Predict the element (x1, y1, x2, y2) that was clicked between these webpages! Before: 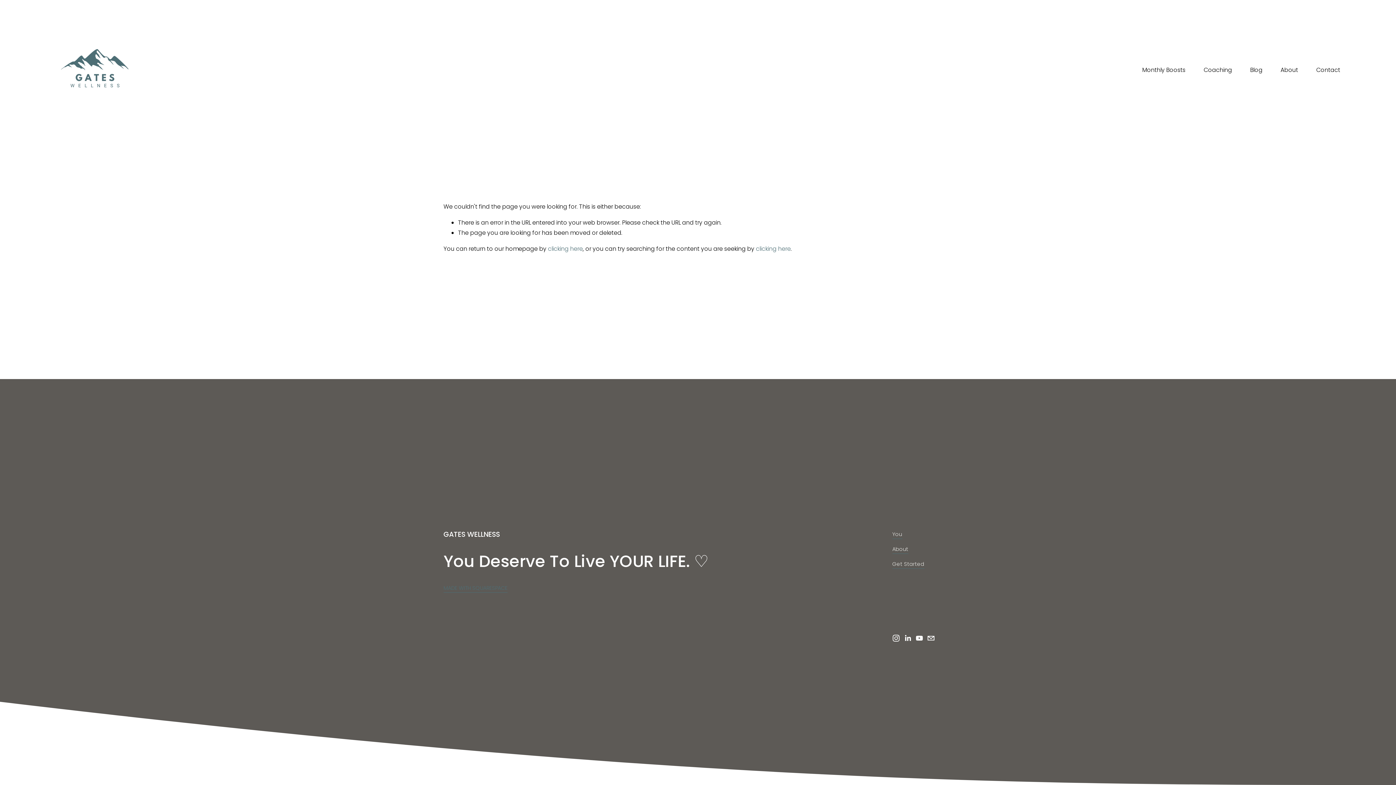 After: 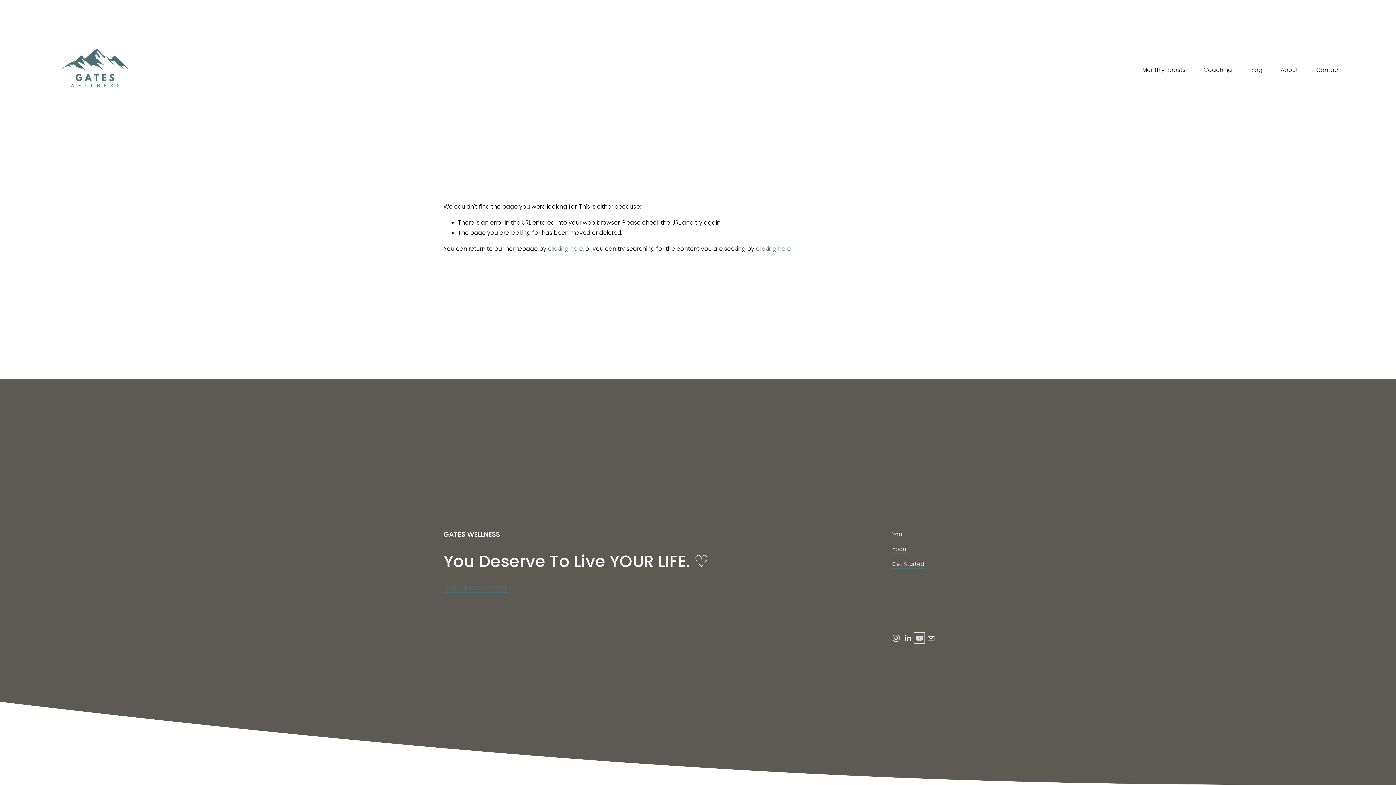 Action: label: YouTube bbox: (915, 634, 923, 642)